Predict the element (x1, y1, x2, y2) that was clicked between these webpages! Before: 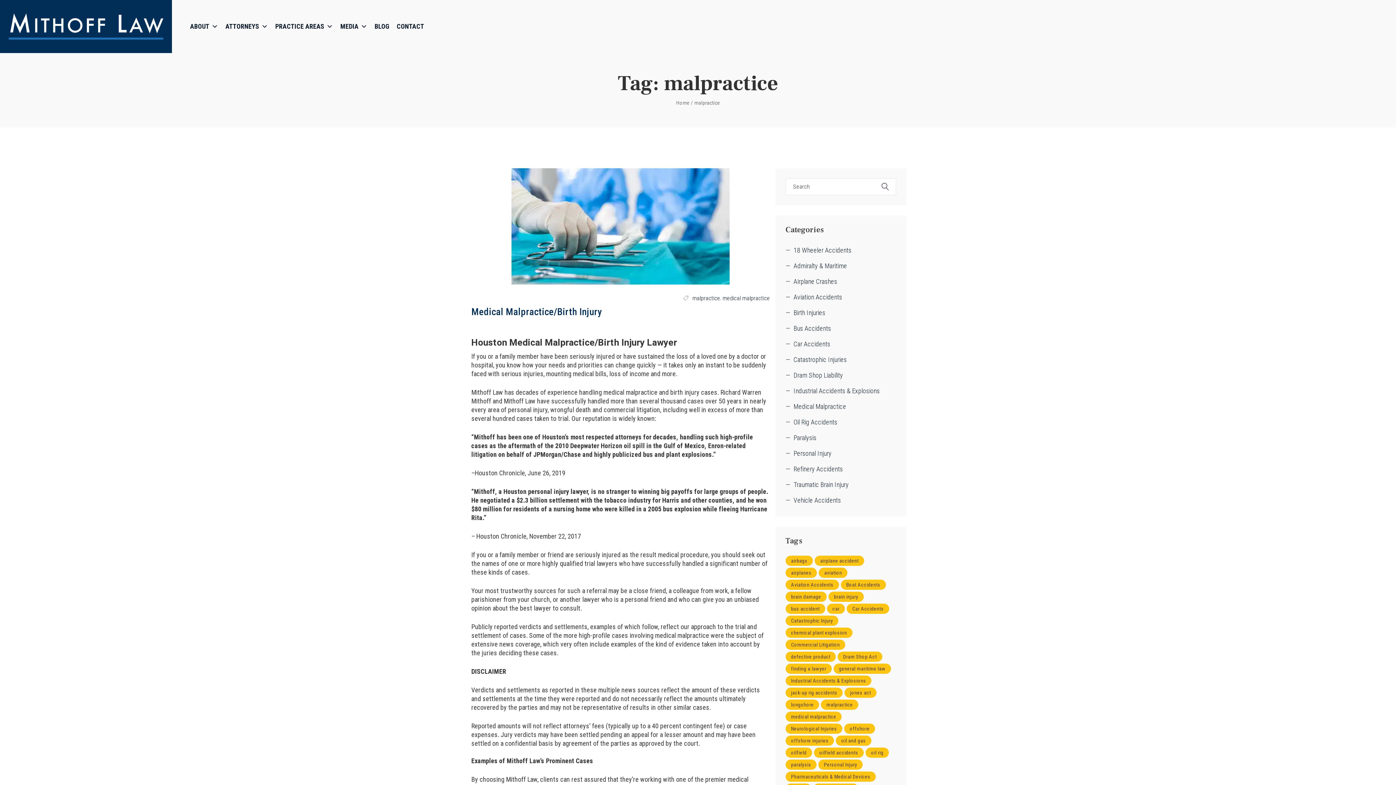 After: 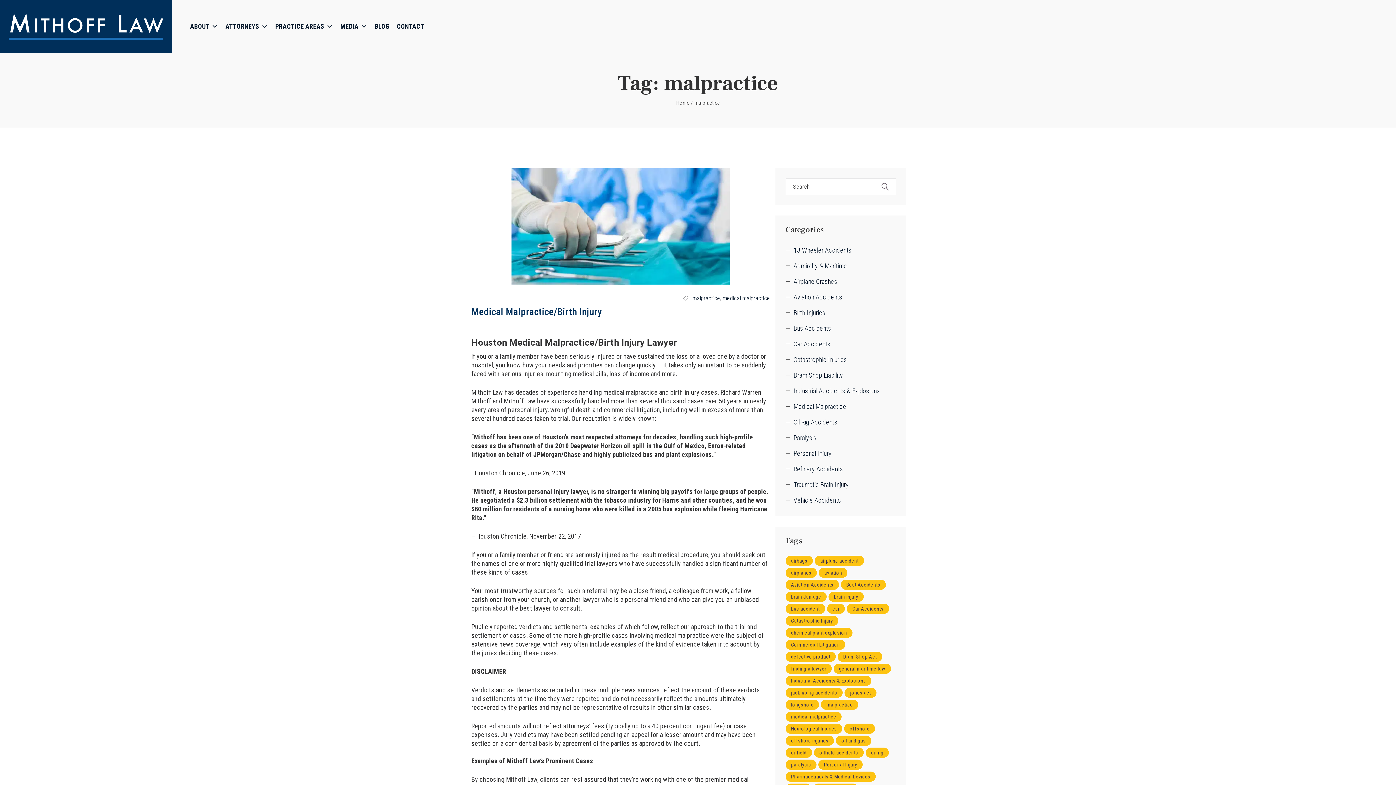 Action: label: malpractice bbox: (692, 294, 720, 301)